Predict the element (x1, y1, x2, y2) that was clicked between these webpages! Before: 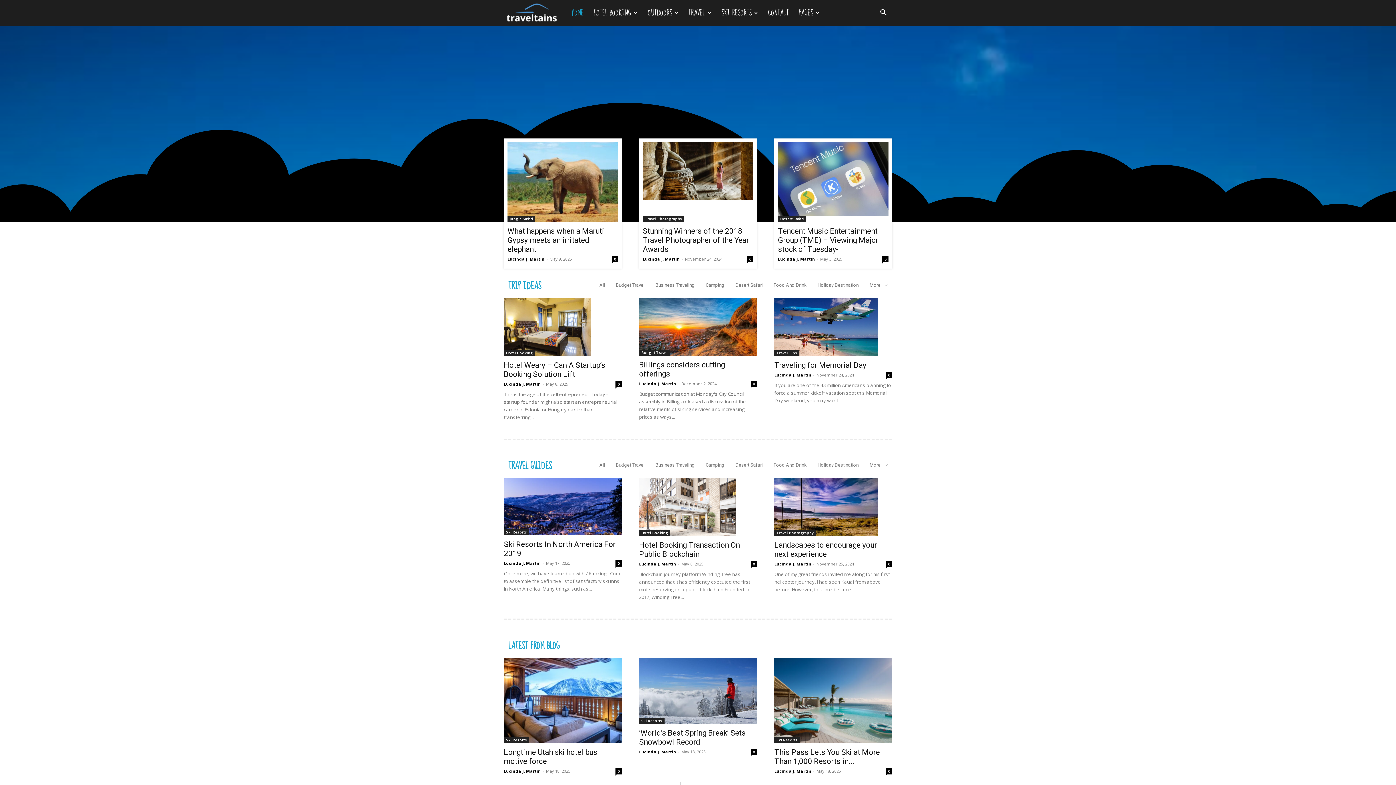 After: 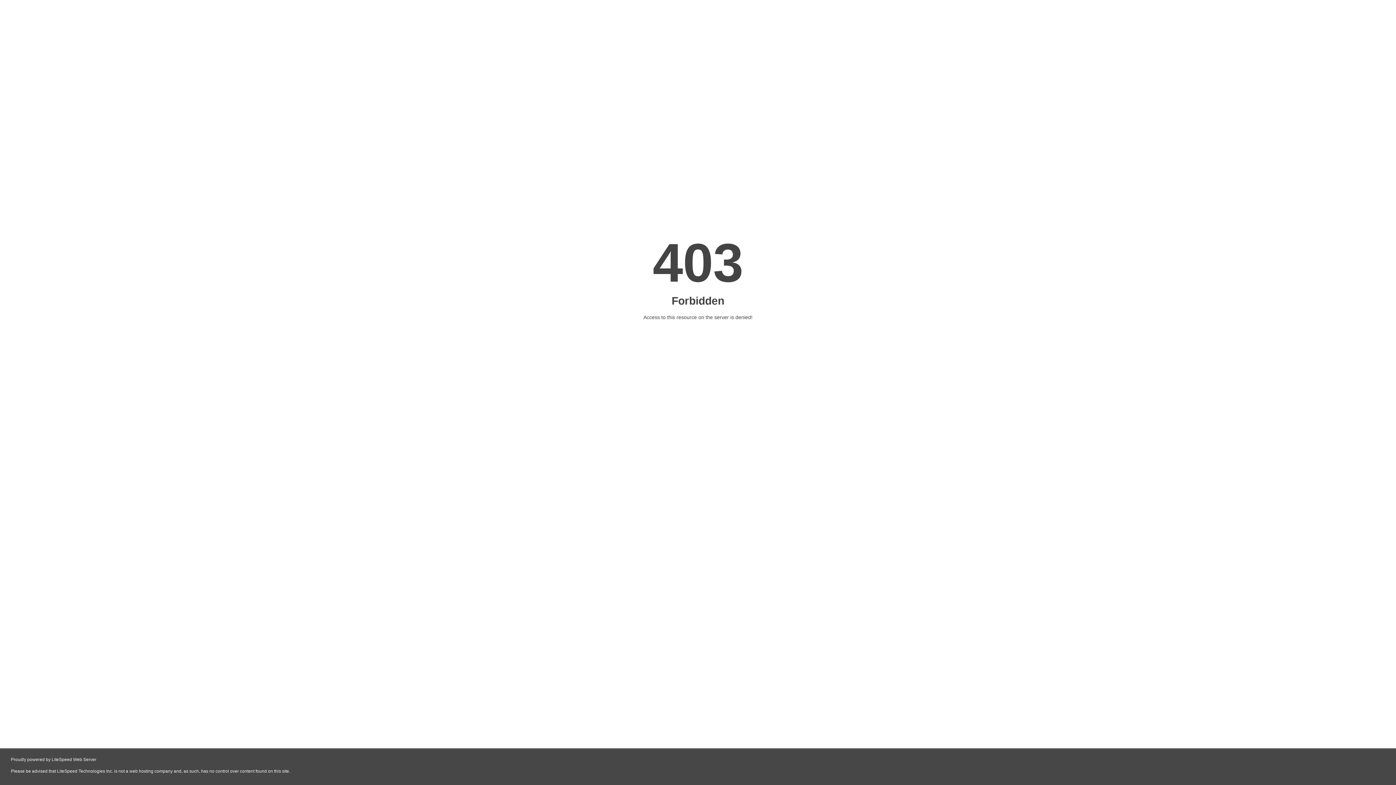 Action: bbox: (763, 0, 794, 25) label: CONTACT